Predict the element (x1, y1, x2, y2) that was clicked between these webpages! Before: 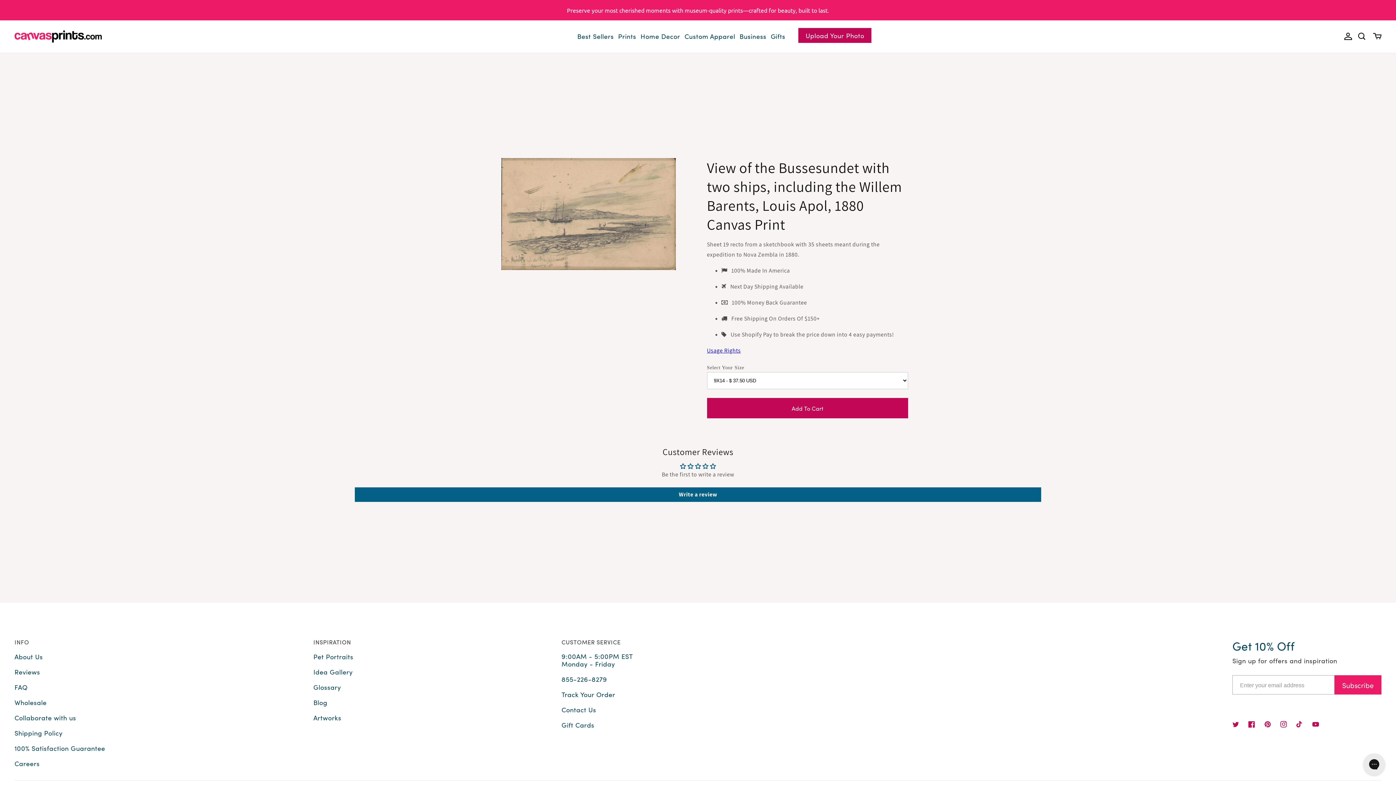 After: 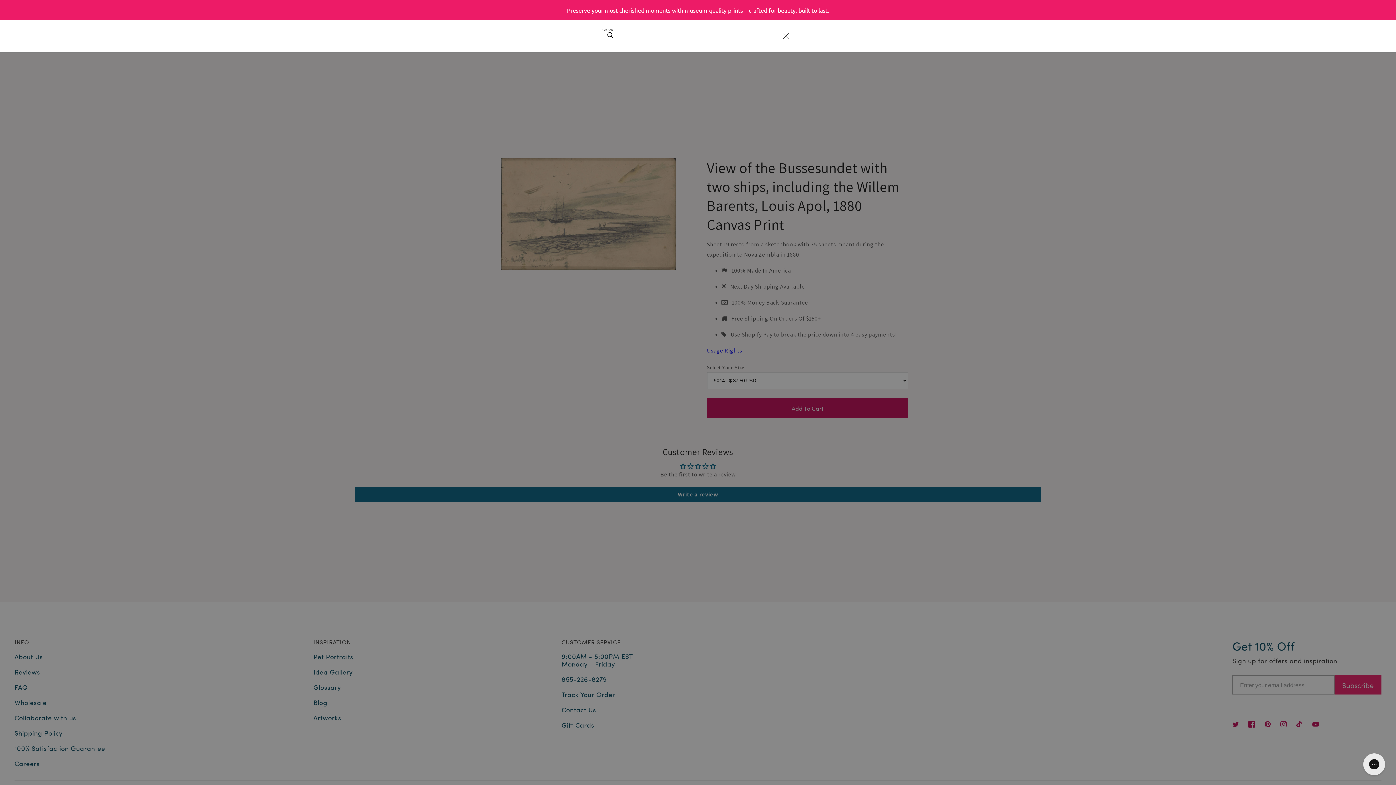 Action: label: Search bbox: (1354, 28, 1370, 44)